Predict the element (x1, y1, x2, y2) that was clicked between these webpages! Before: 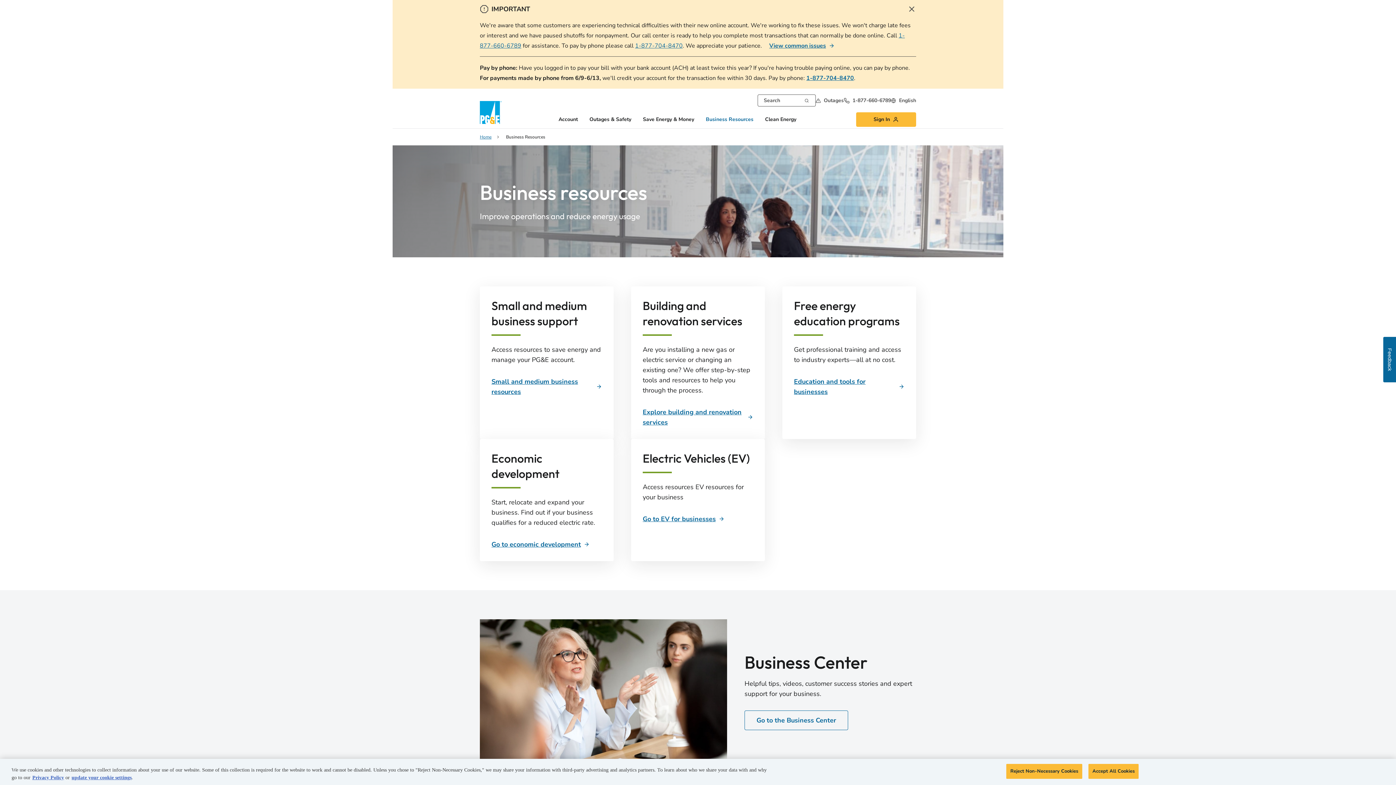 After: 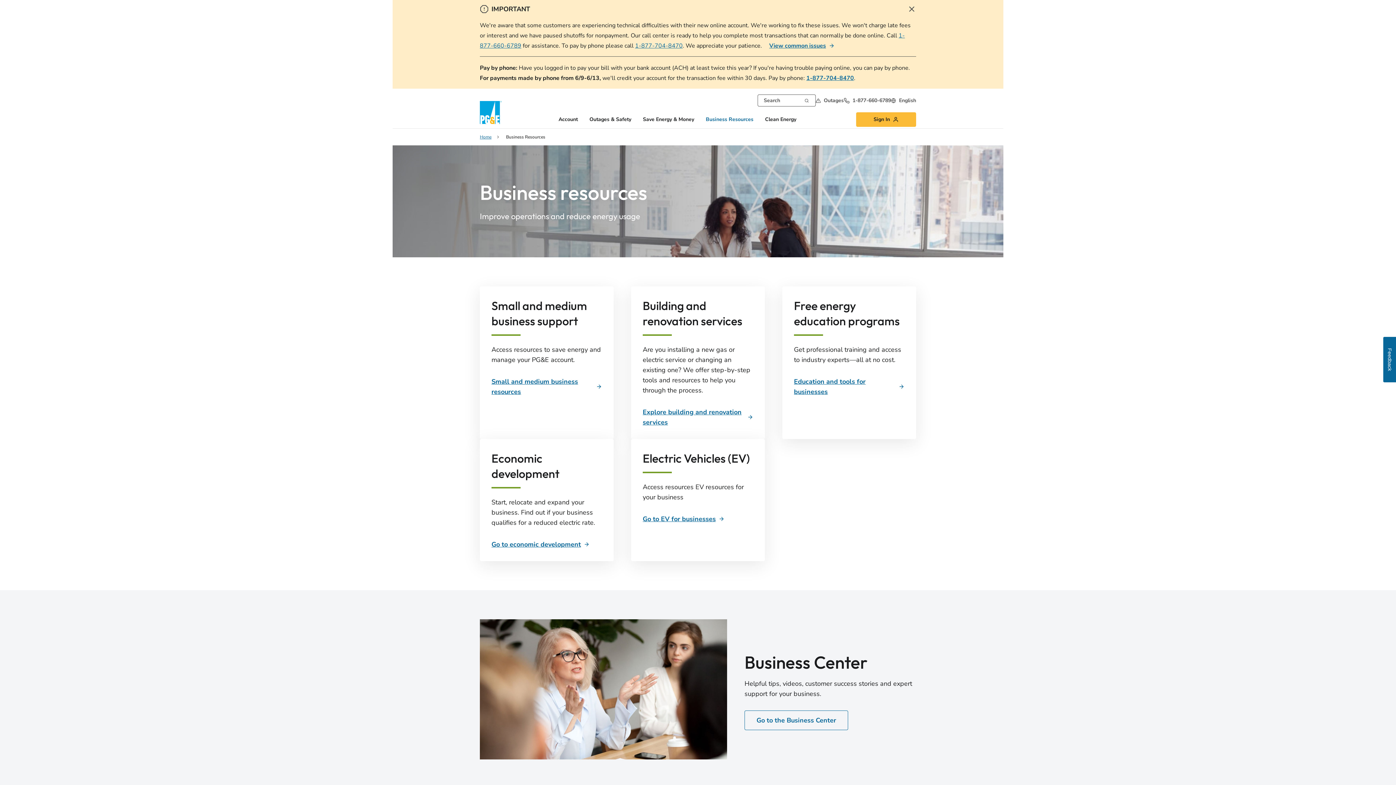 Action: bbox: (1006, 764, 1082, 779) label: Reject Non-Necessary Cookies